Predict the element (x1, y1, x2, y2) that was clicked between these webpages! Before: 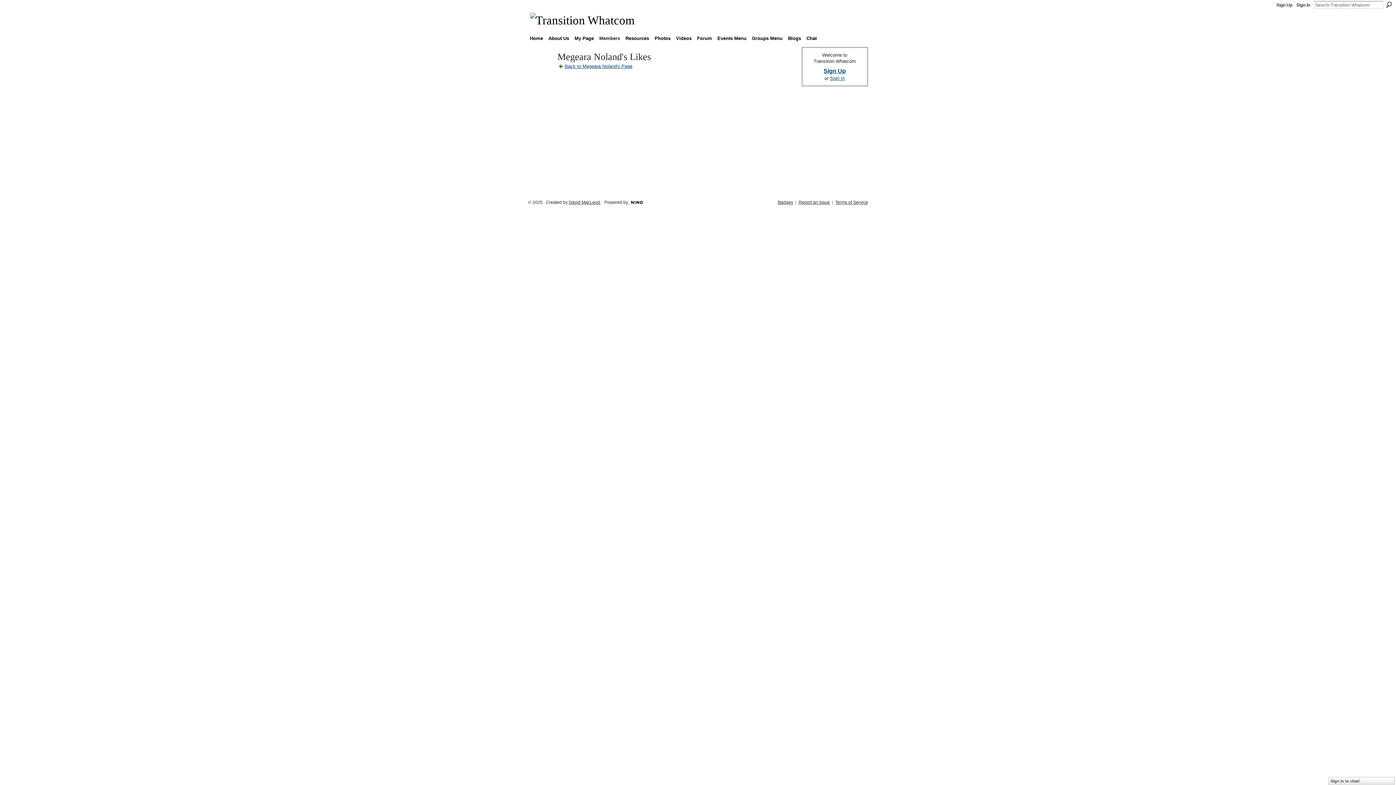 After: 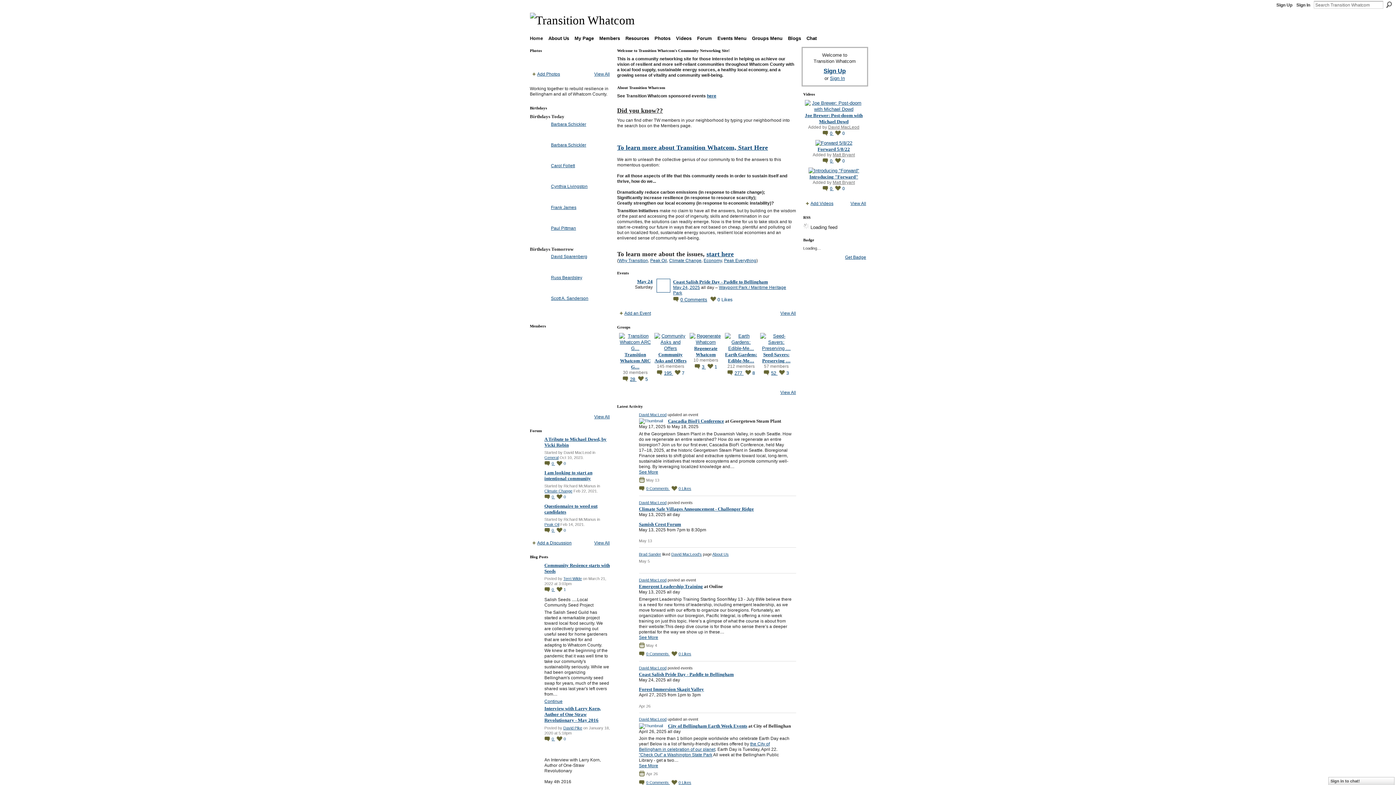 Action: bbox: (527, 33, 545, 43) label: Home